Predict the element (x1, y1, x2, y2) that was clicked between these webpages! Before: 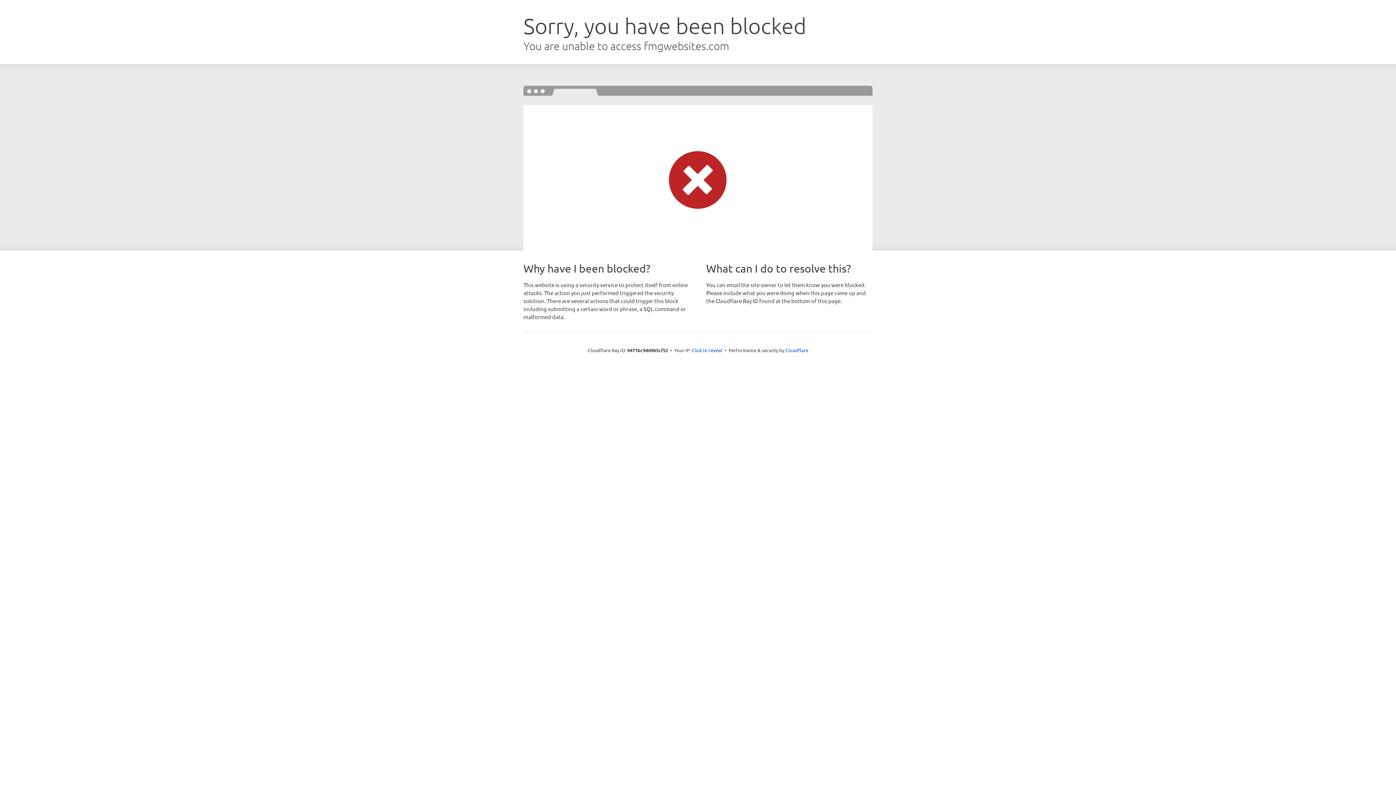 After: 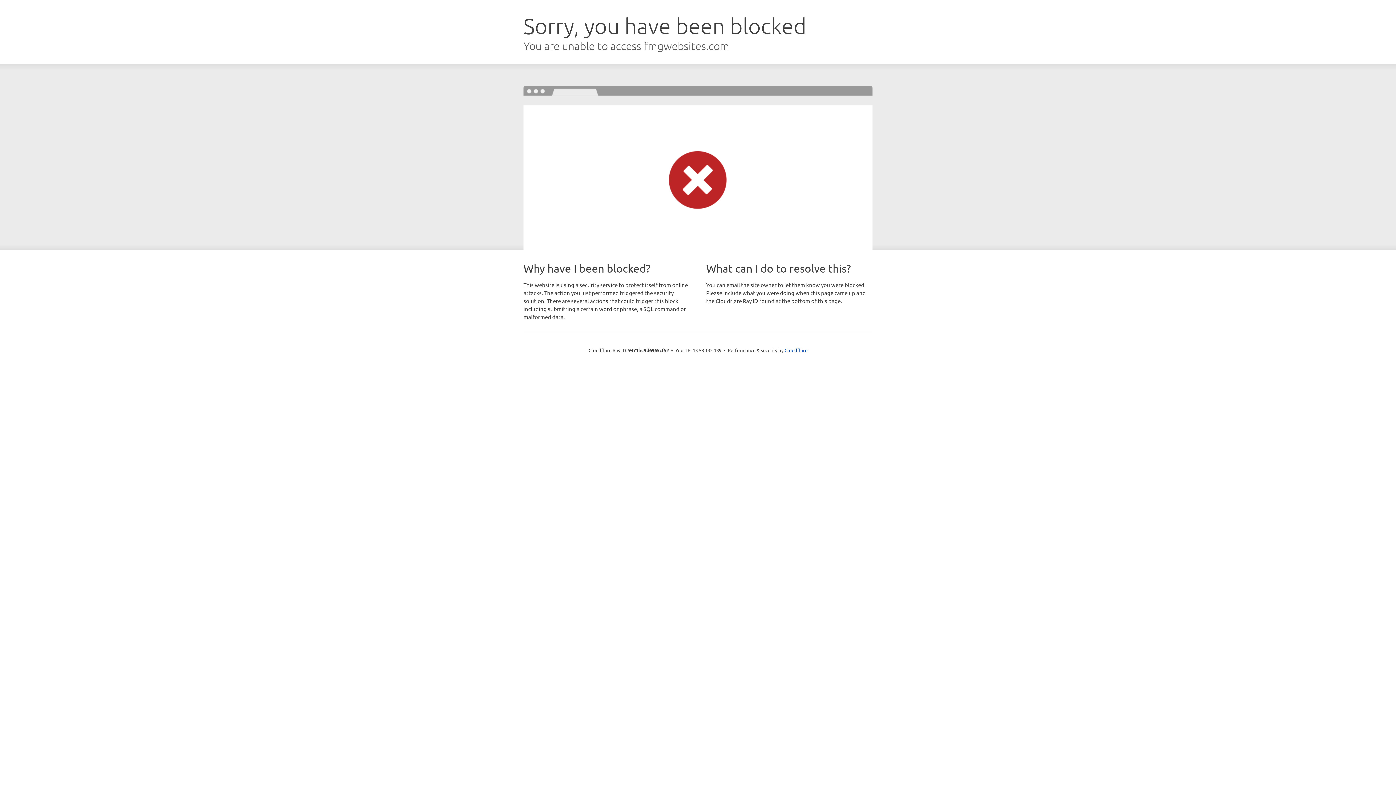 Action: label: Click to reveal bbox: (692, 346, 722, 353)